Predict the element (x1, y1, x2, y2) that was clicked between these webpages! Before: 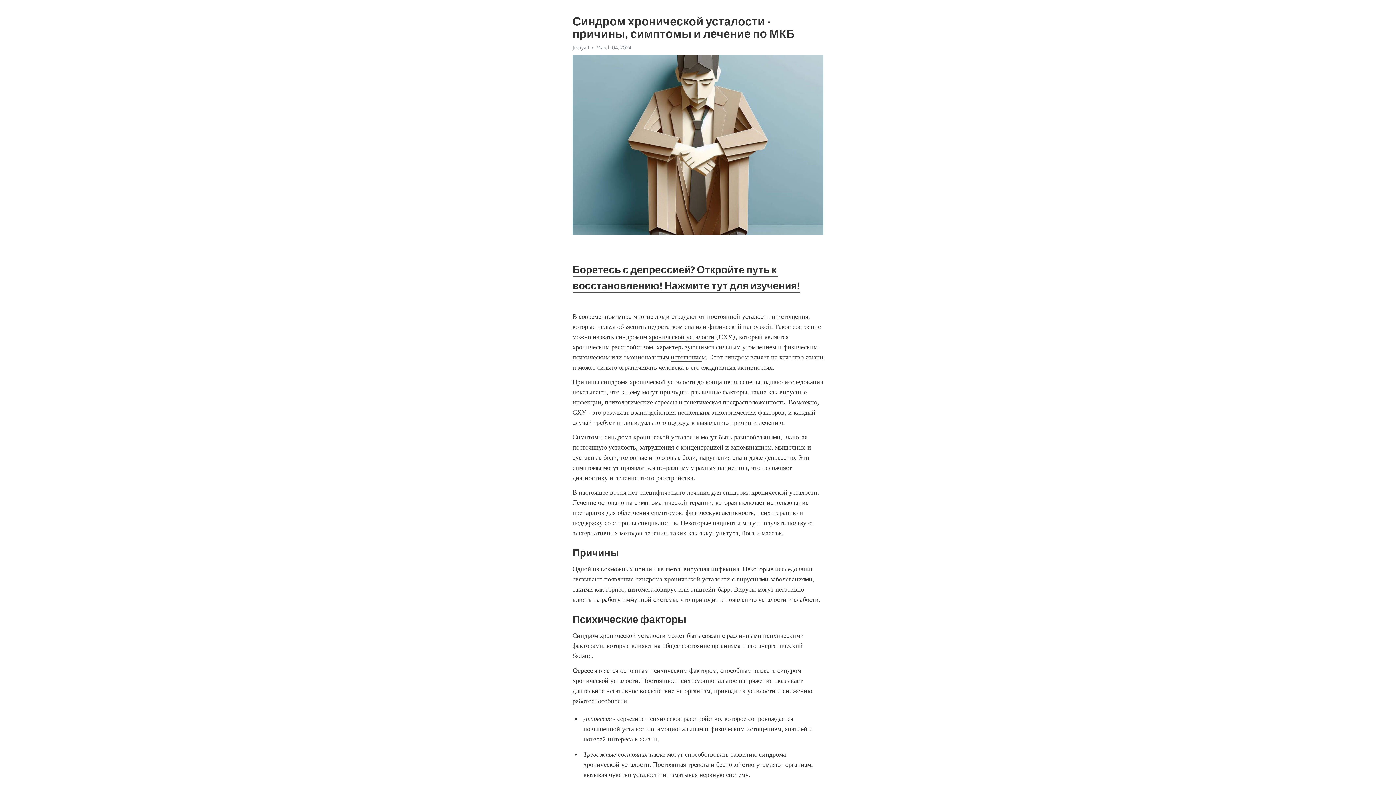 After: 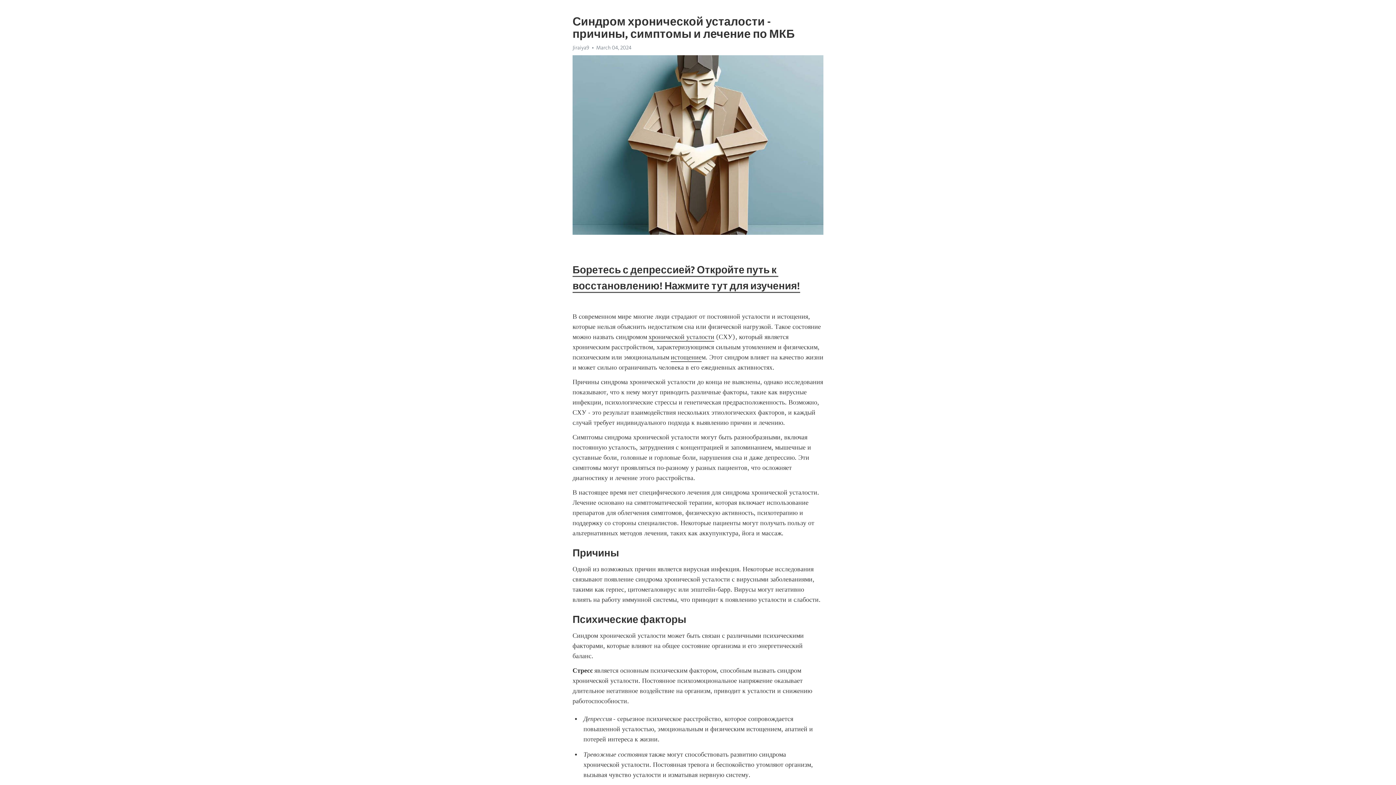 Action: bbox: (572, 44, 589, 50) label: Jiraiya9